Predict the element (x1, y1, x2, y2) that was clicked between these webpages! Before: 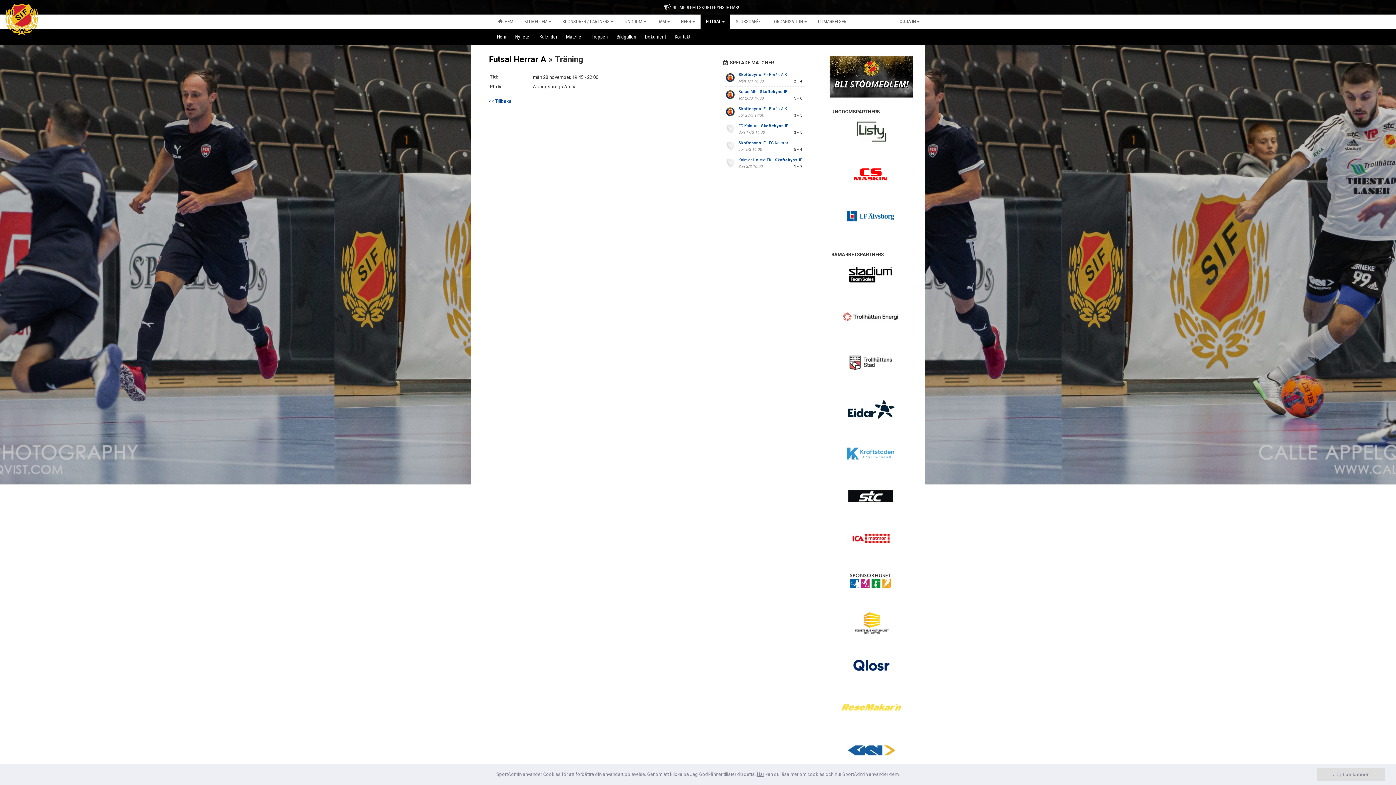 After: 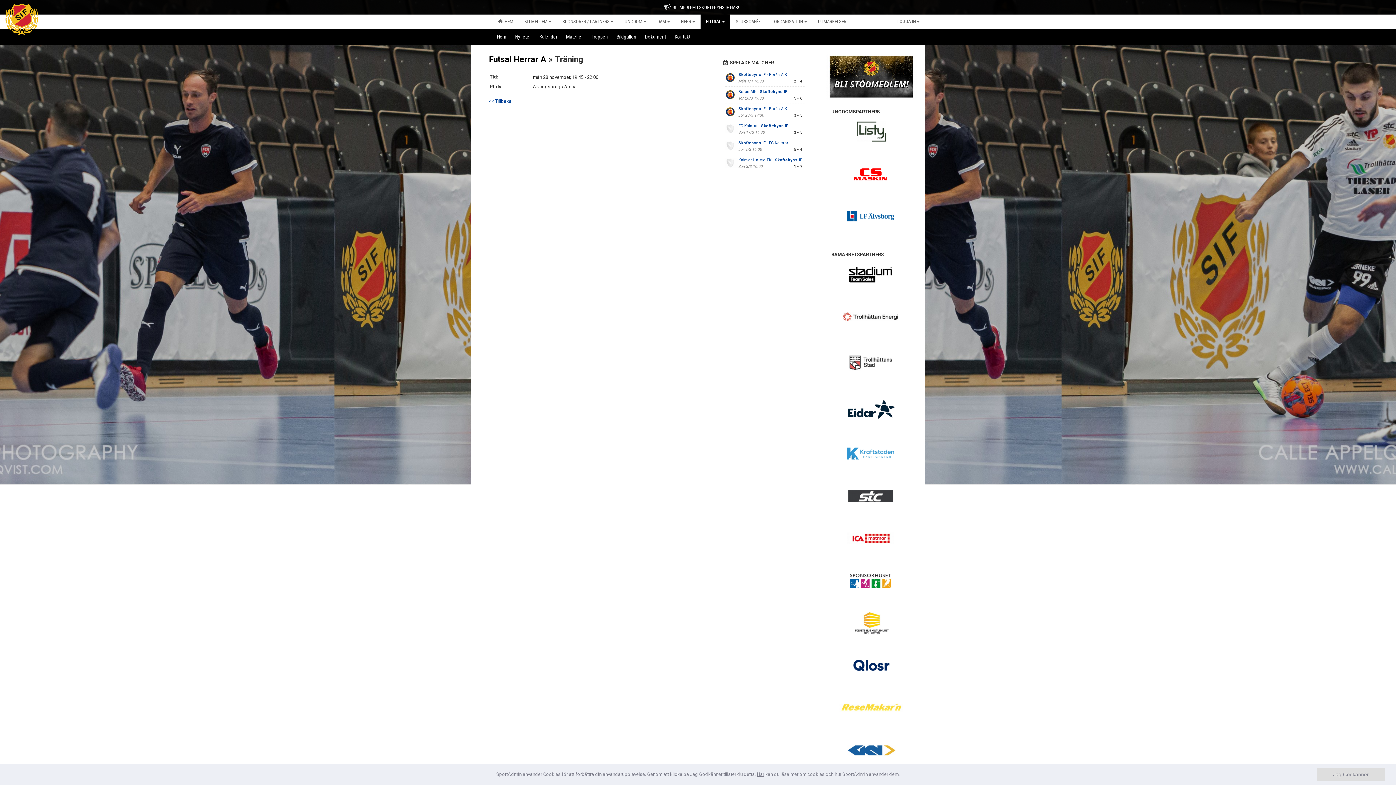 Action: bbox: (826, 483, 917, 522)